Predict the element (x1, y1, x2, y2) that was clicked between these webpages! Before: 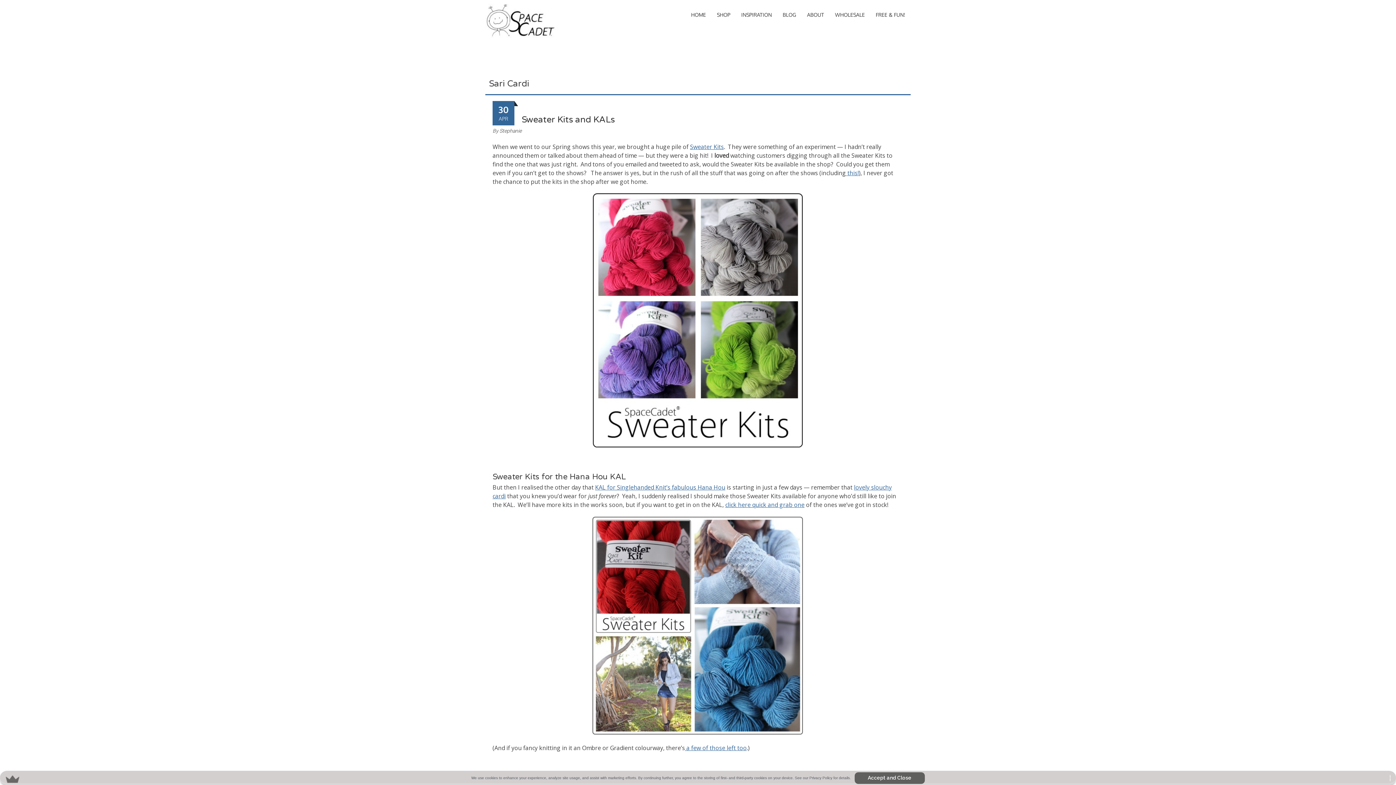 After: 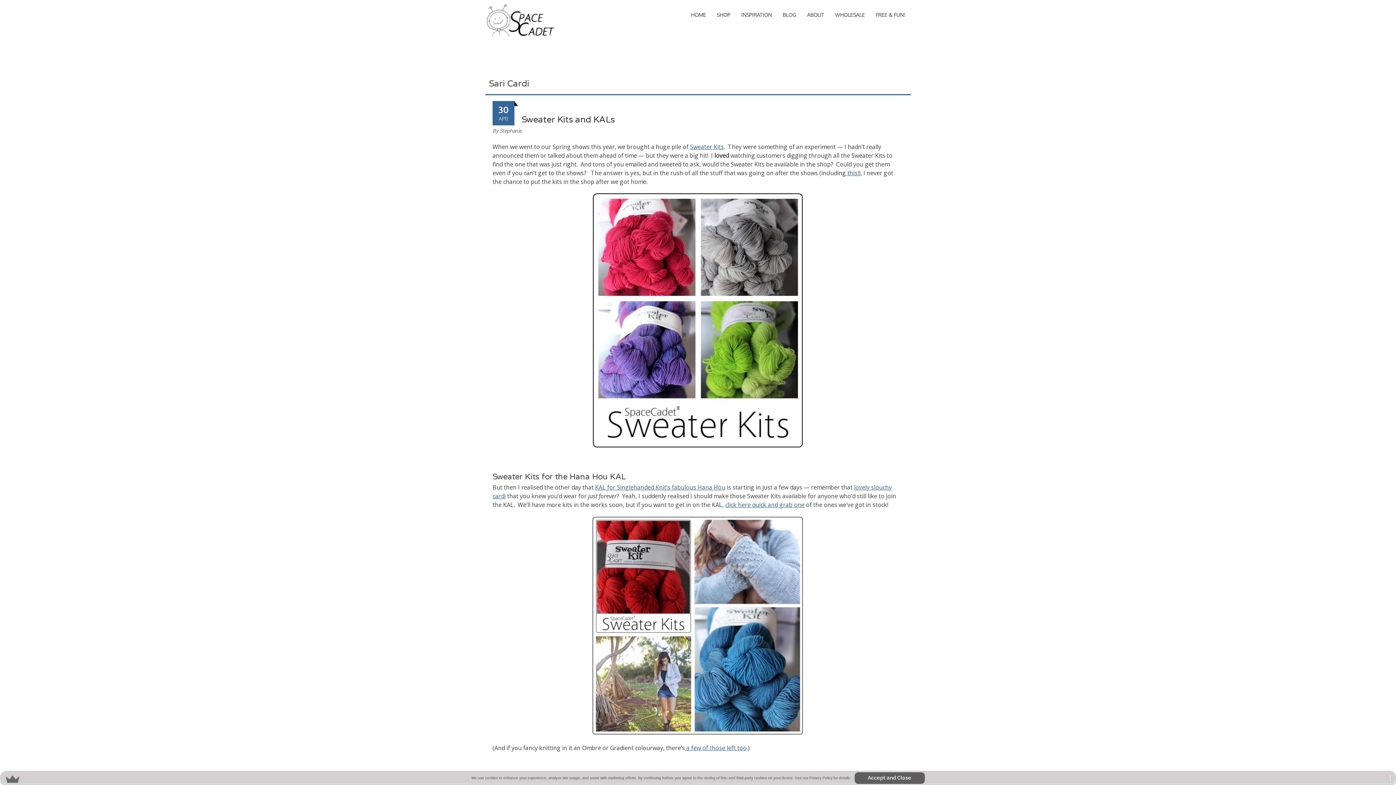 Action: label:  this! bbox: (846, 169, 858, 177)